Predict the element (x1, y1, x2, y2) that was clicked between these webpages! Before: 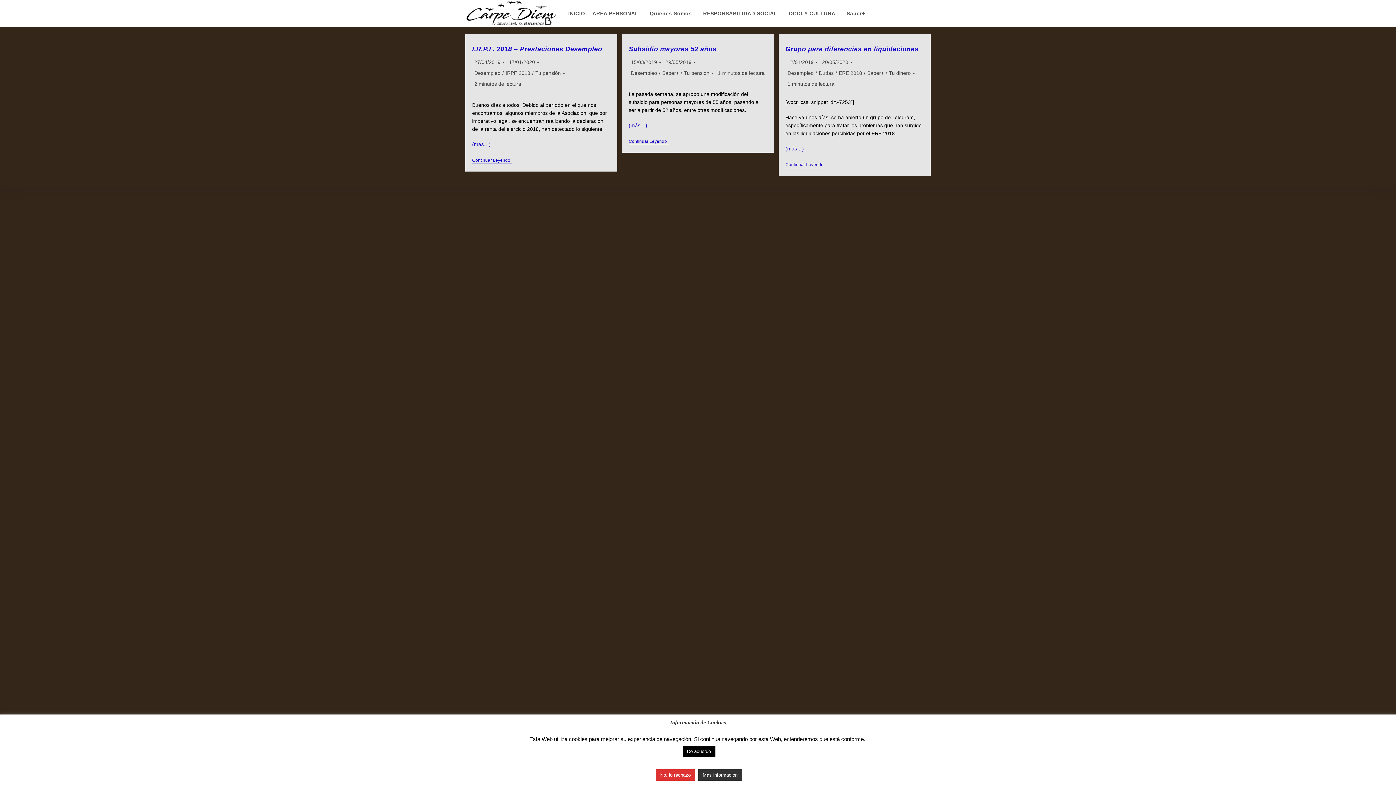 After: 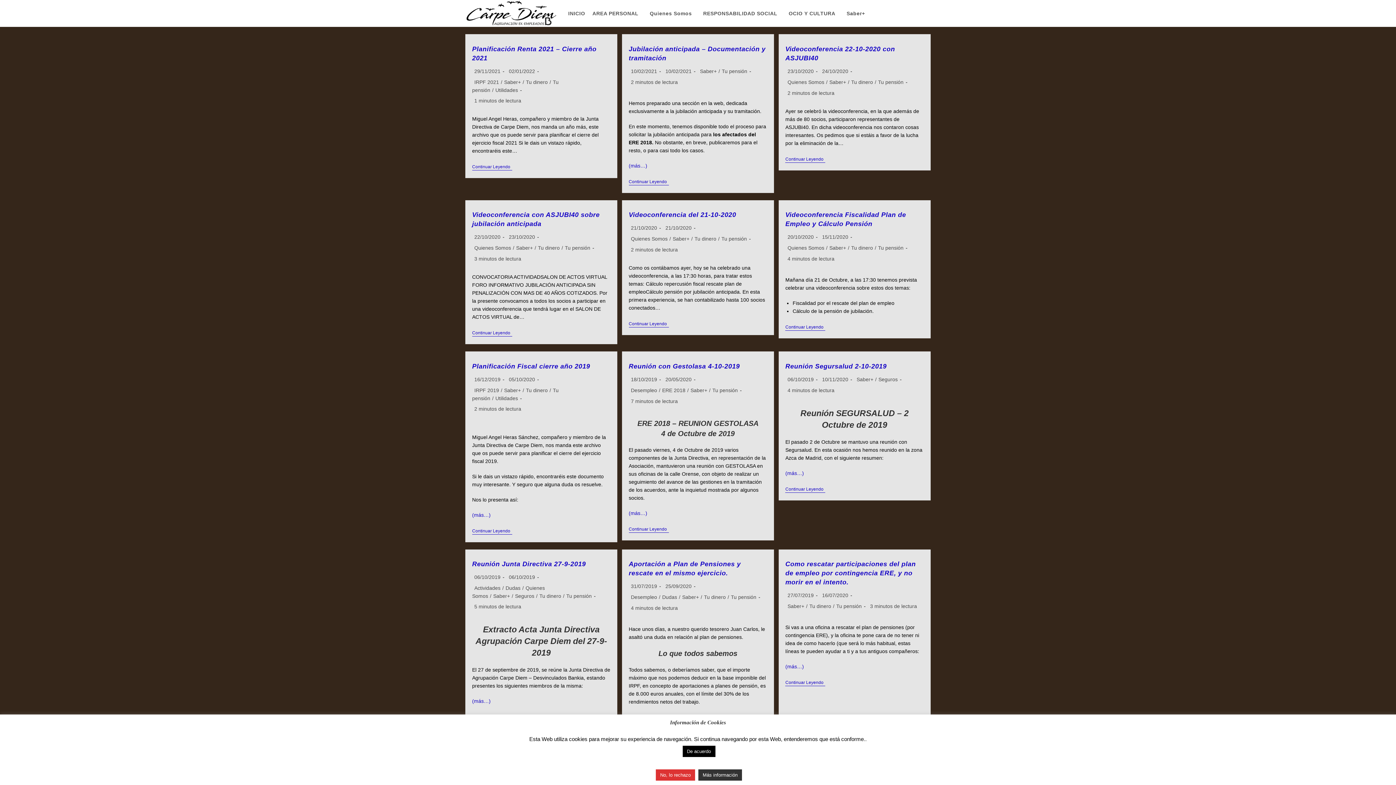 Action: label: Saber+ bbox: (662, 70, 679, 75)